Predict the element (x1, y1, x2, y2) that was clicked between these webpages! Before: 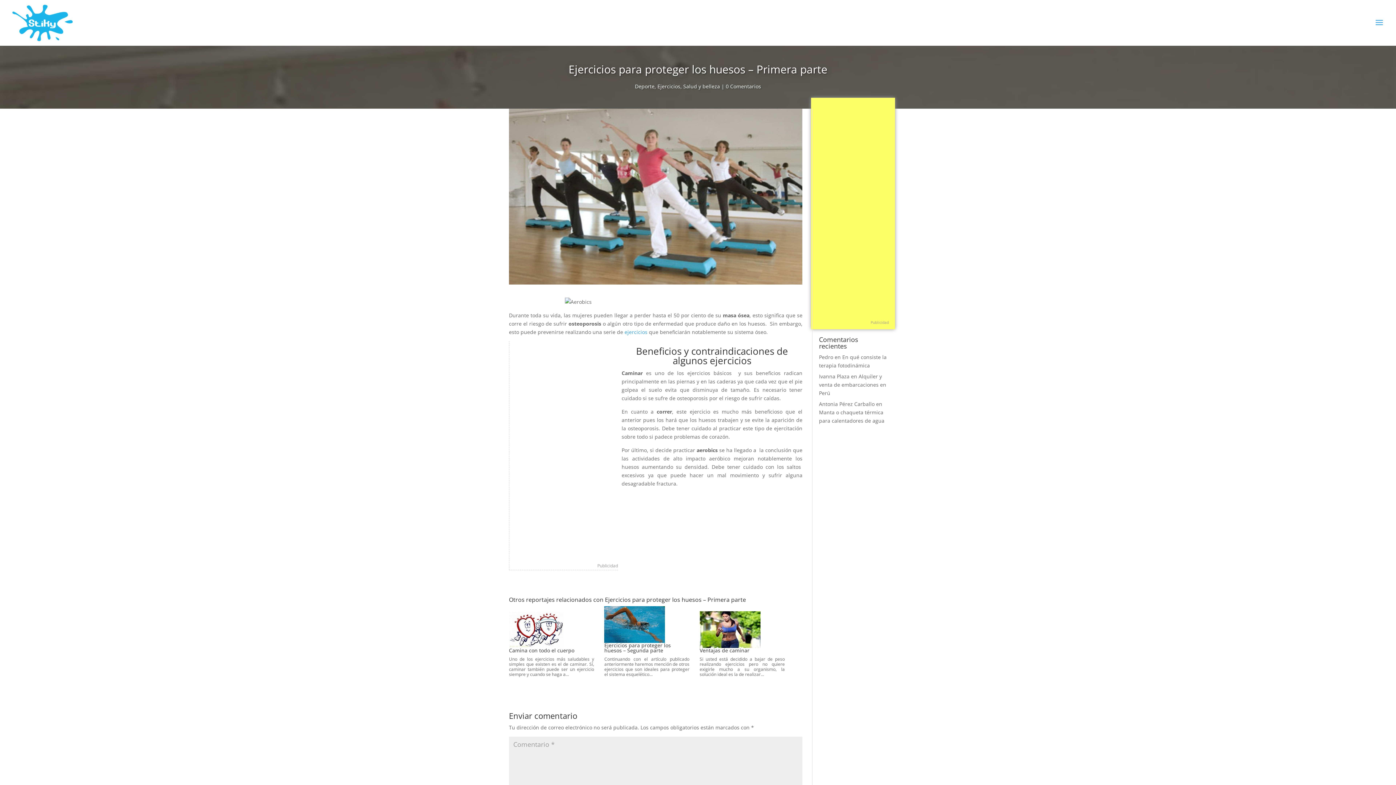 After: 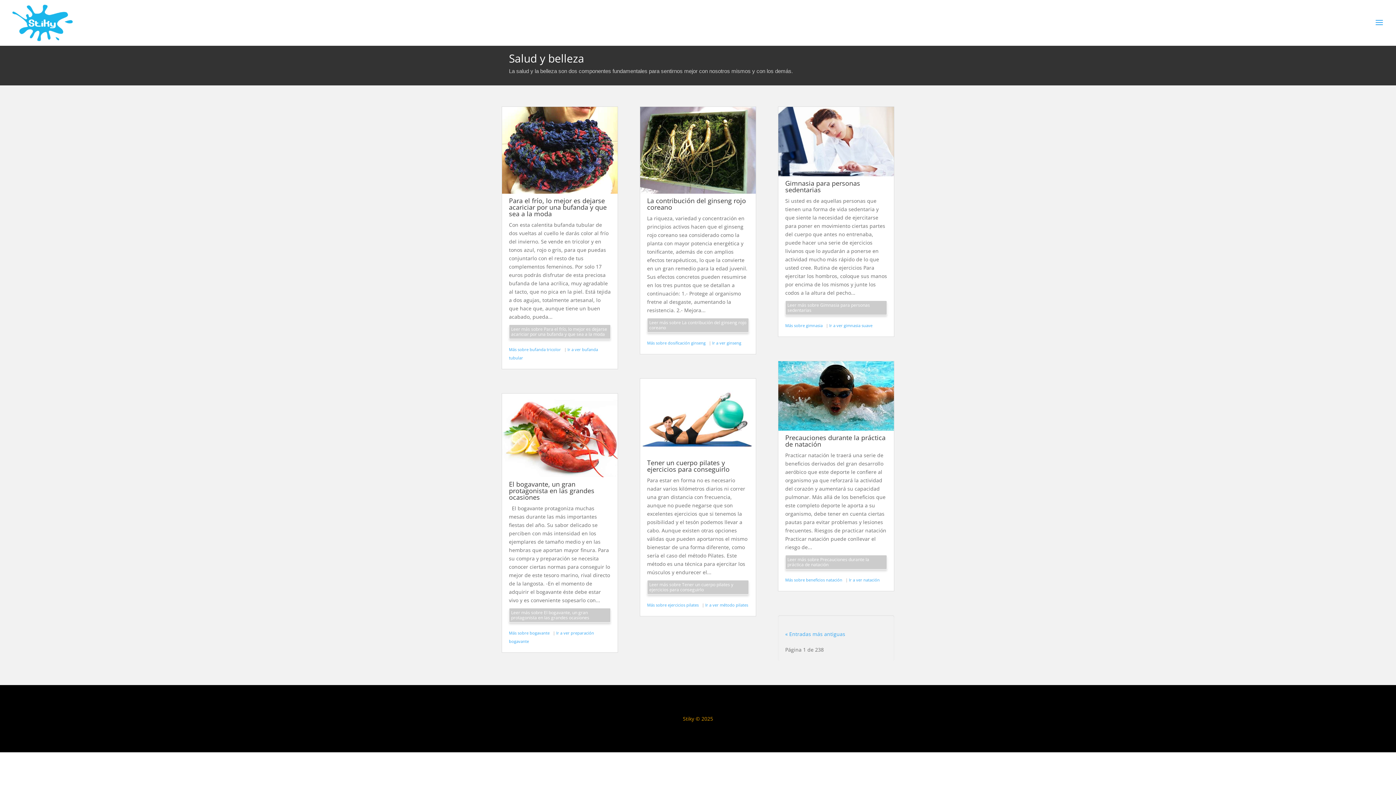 Action: label: Salud y belleza bbox: (683, 82, 720, 89)